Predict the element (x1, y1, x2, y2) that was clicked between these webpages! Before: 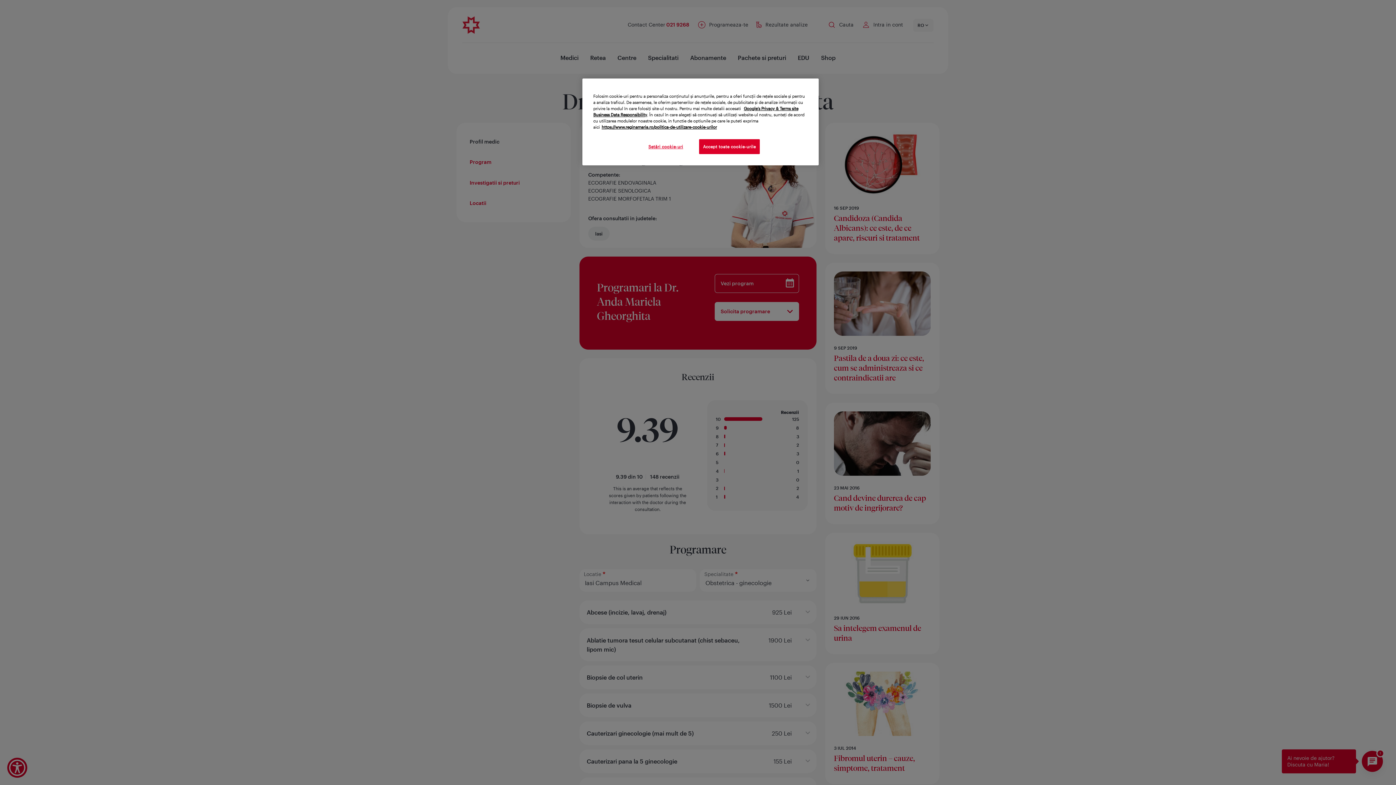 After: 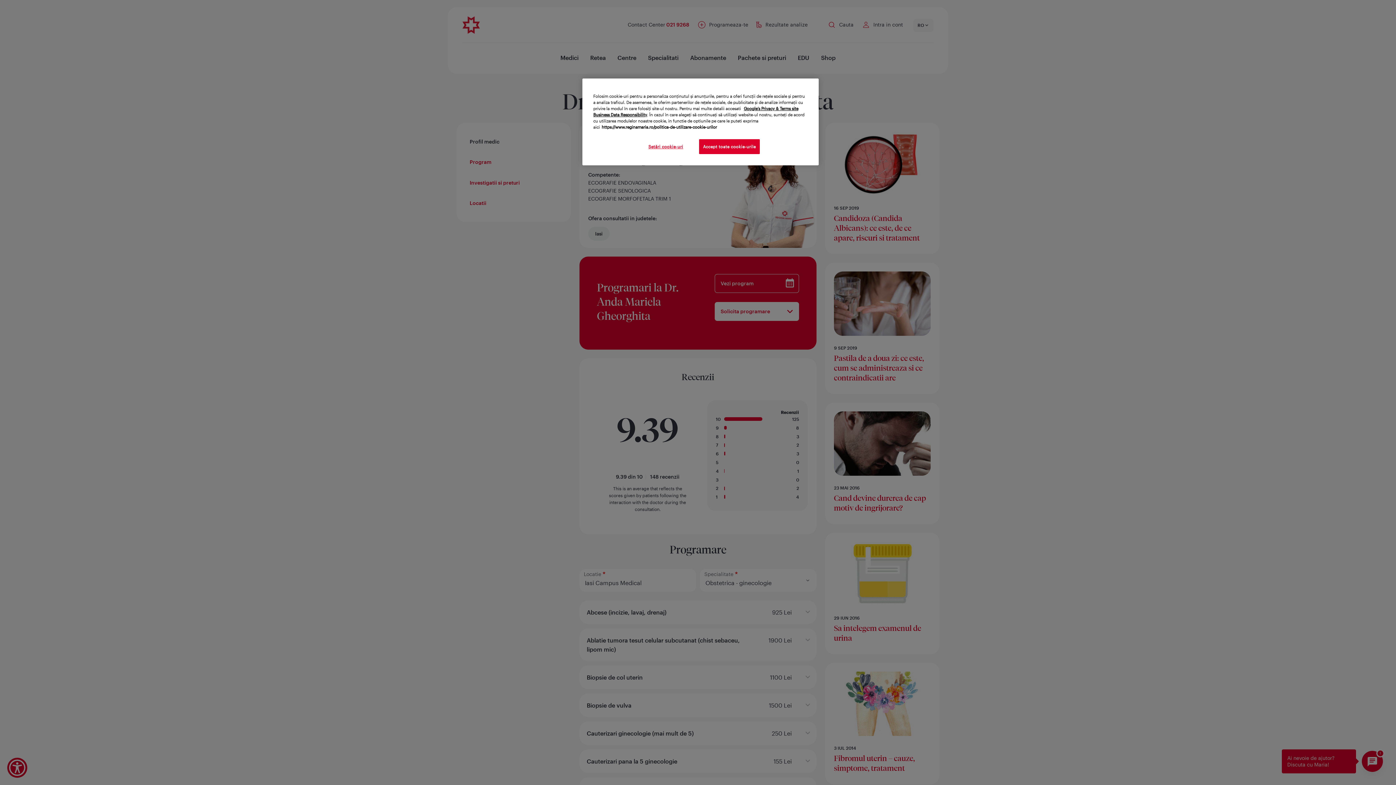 Action: bbox: (601, 124, 717, 129) label: Mai multe informații despre confidențialitatea datelor dvs., se deschide într-o fereastră nouă